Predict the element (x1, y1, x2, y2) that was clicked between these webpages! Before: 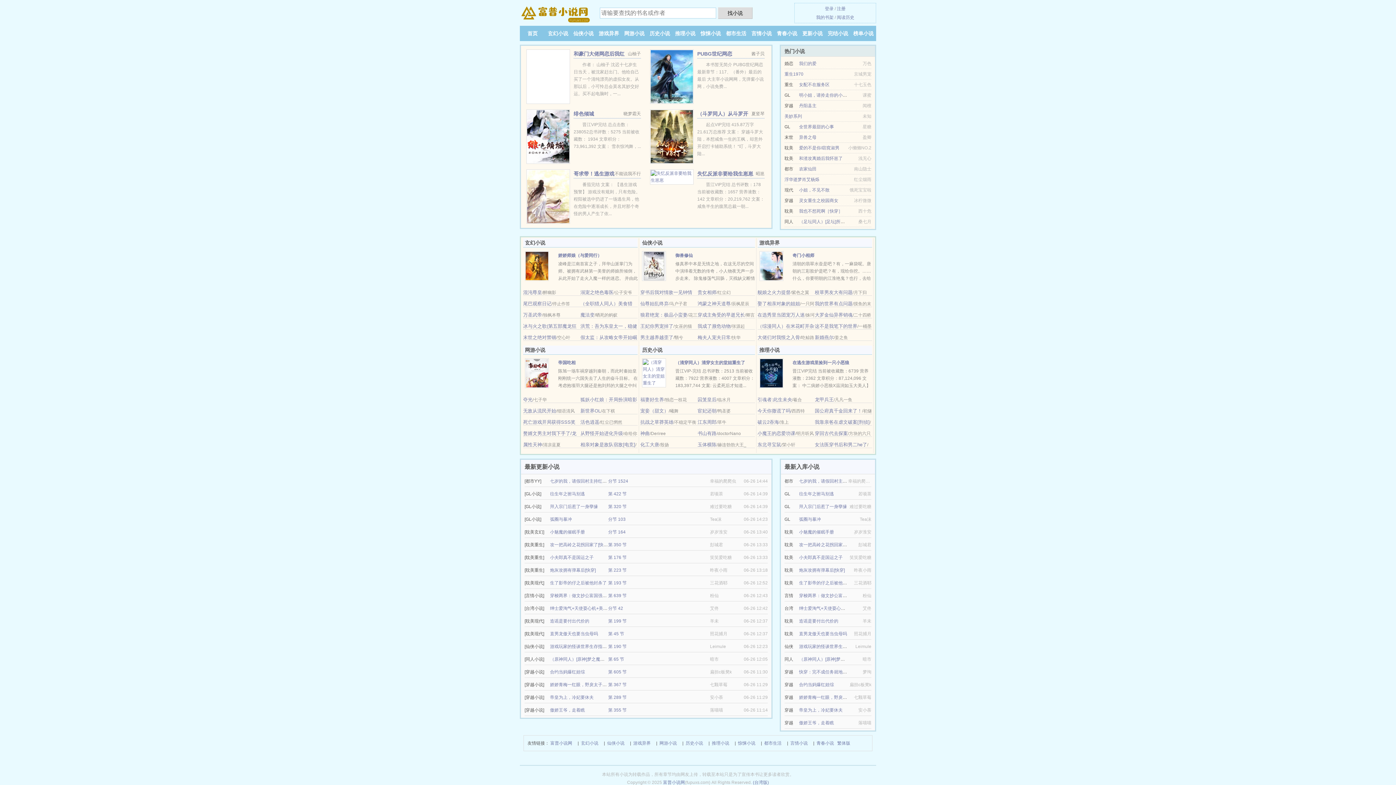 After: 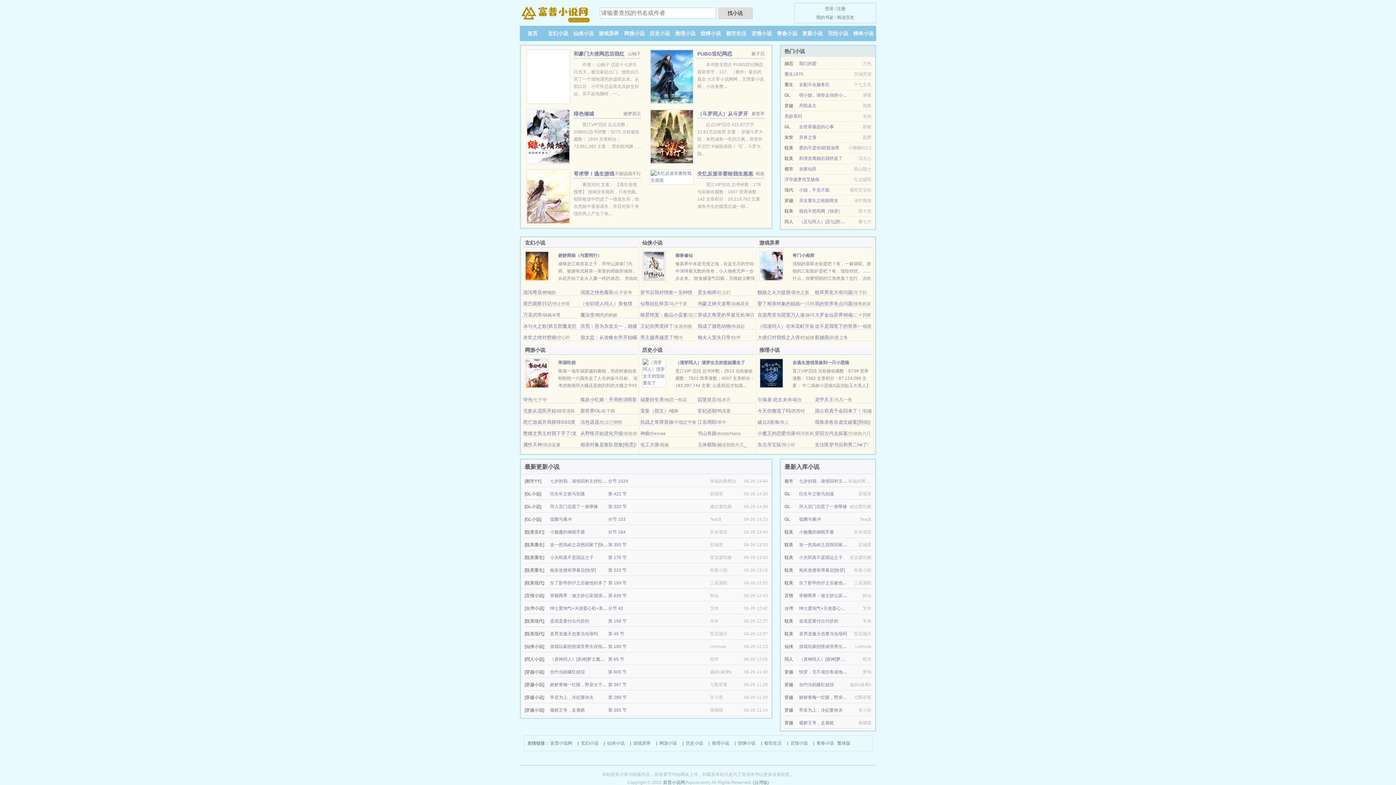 Action: bbox: (799, 657, 875, 662) label: （原神同人）[原神]梦之魔神绝赞转生中